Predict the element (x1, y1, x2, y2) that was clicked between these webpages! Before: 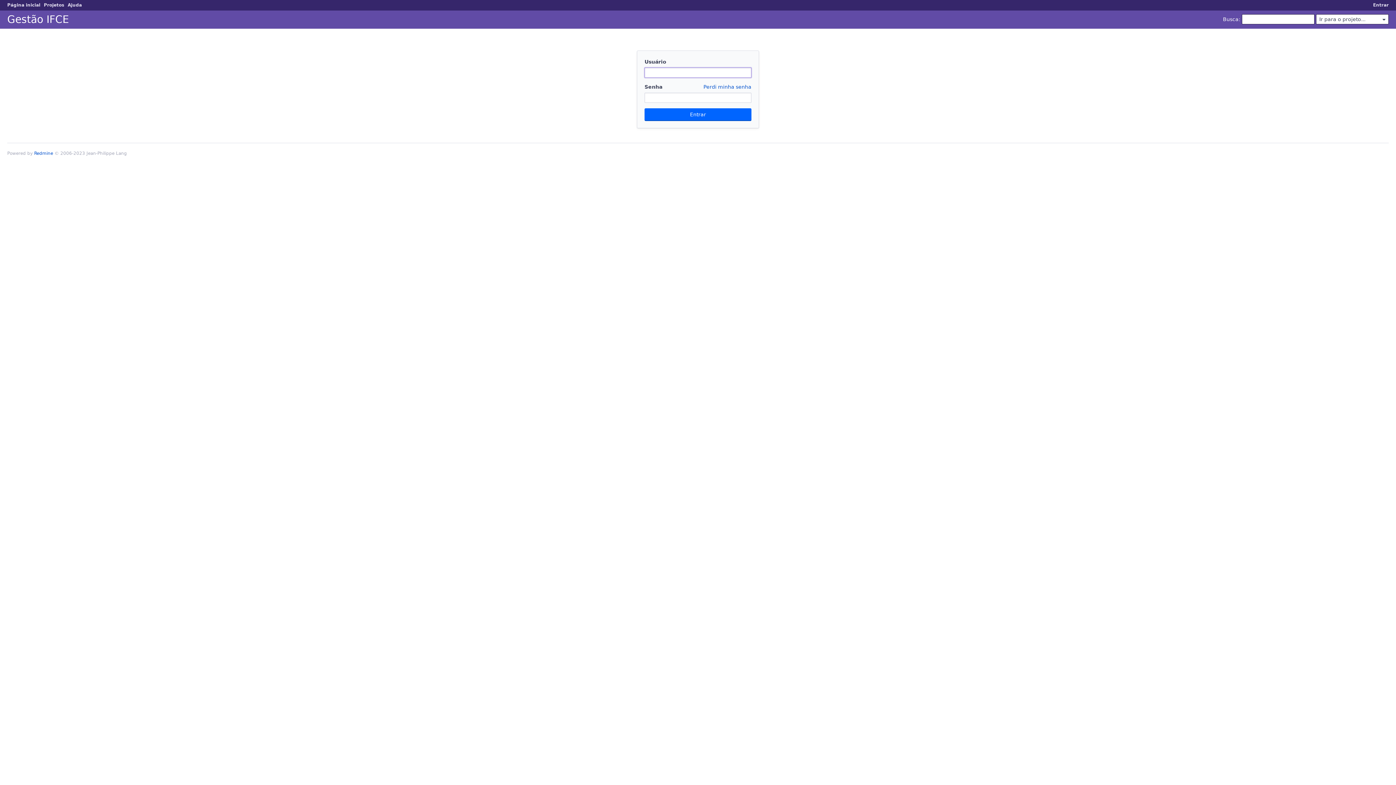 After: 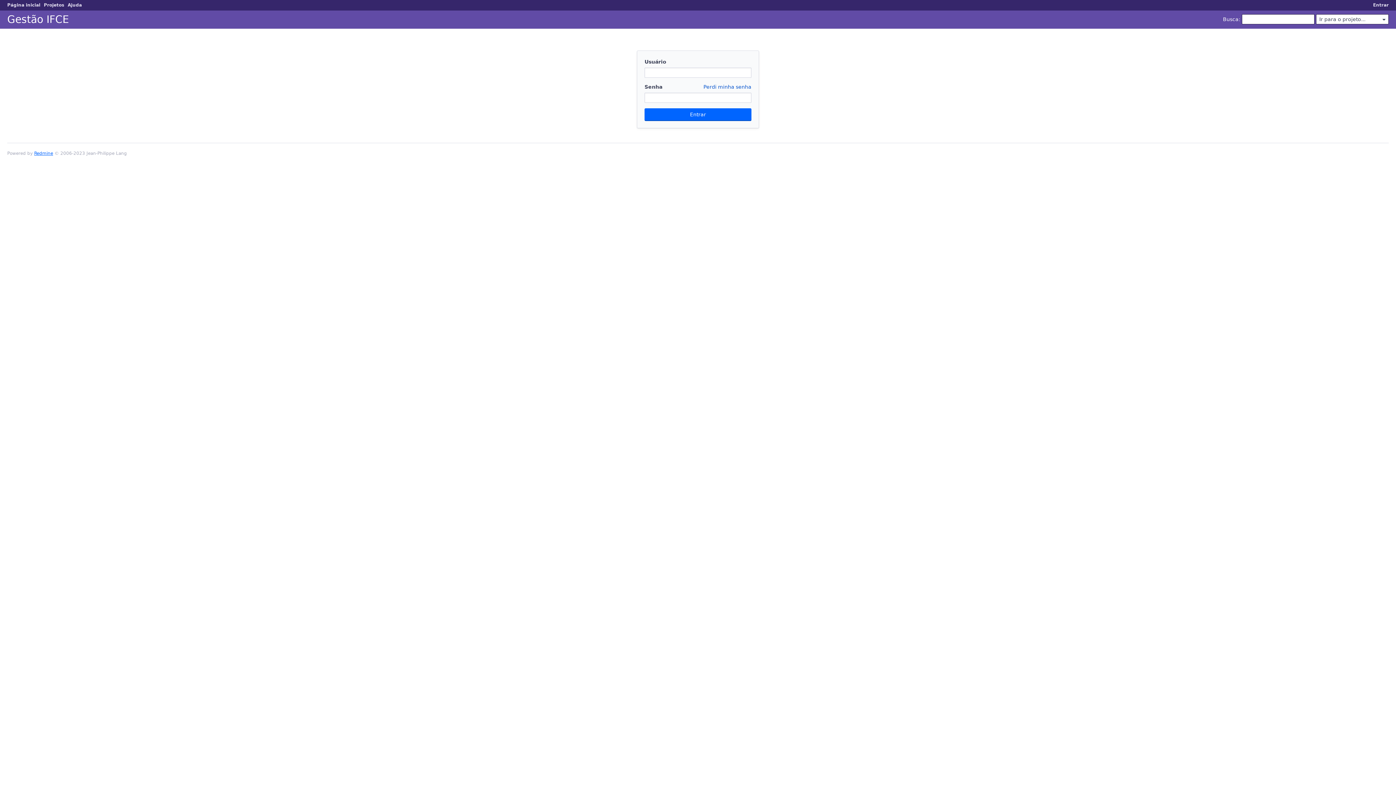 Action: label: Redmine bbox: (34, 150, 53, 156)